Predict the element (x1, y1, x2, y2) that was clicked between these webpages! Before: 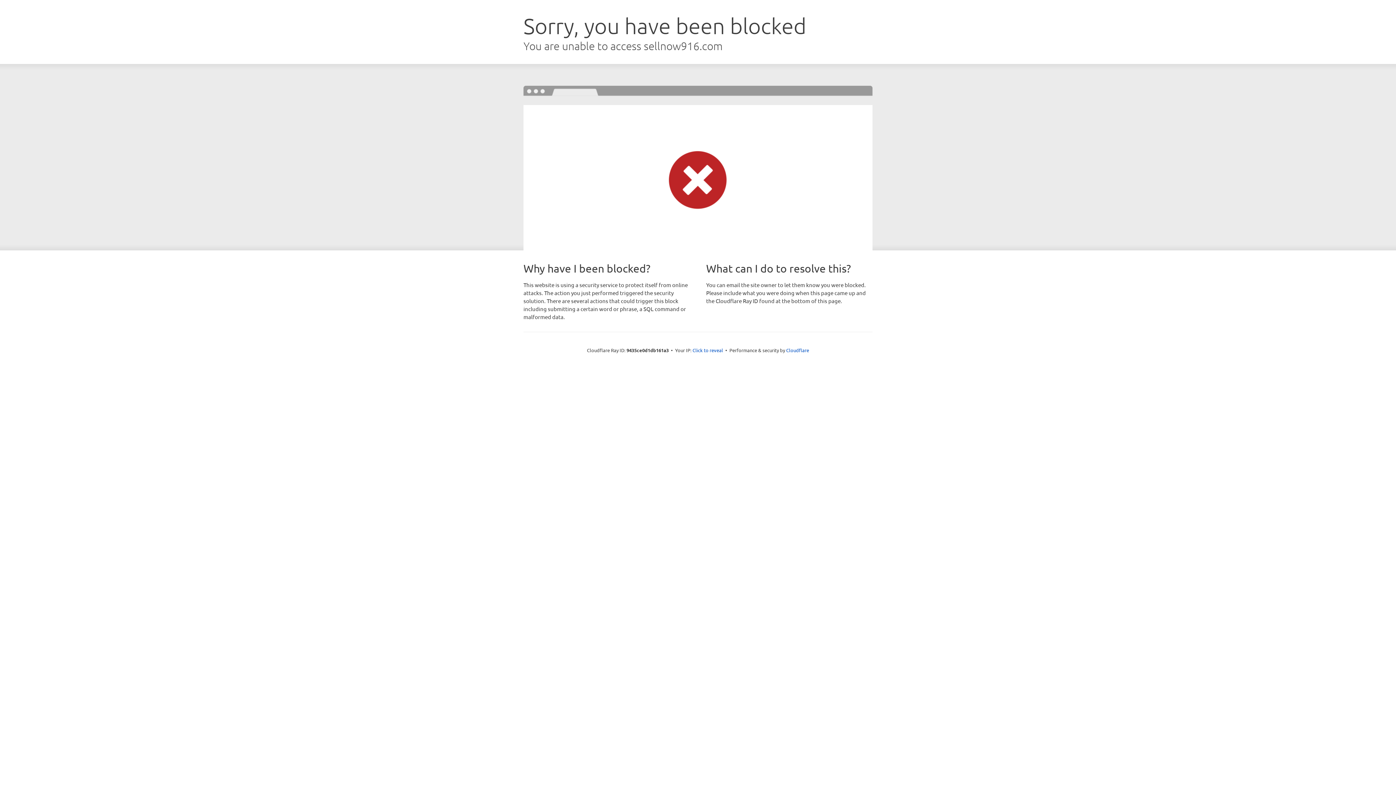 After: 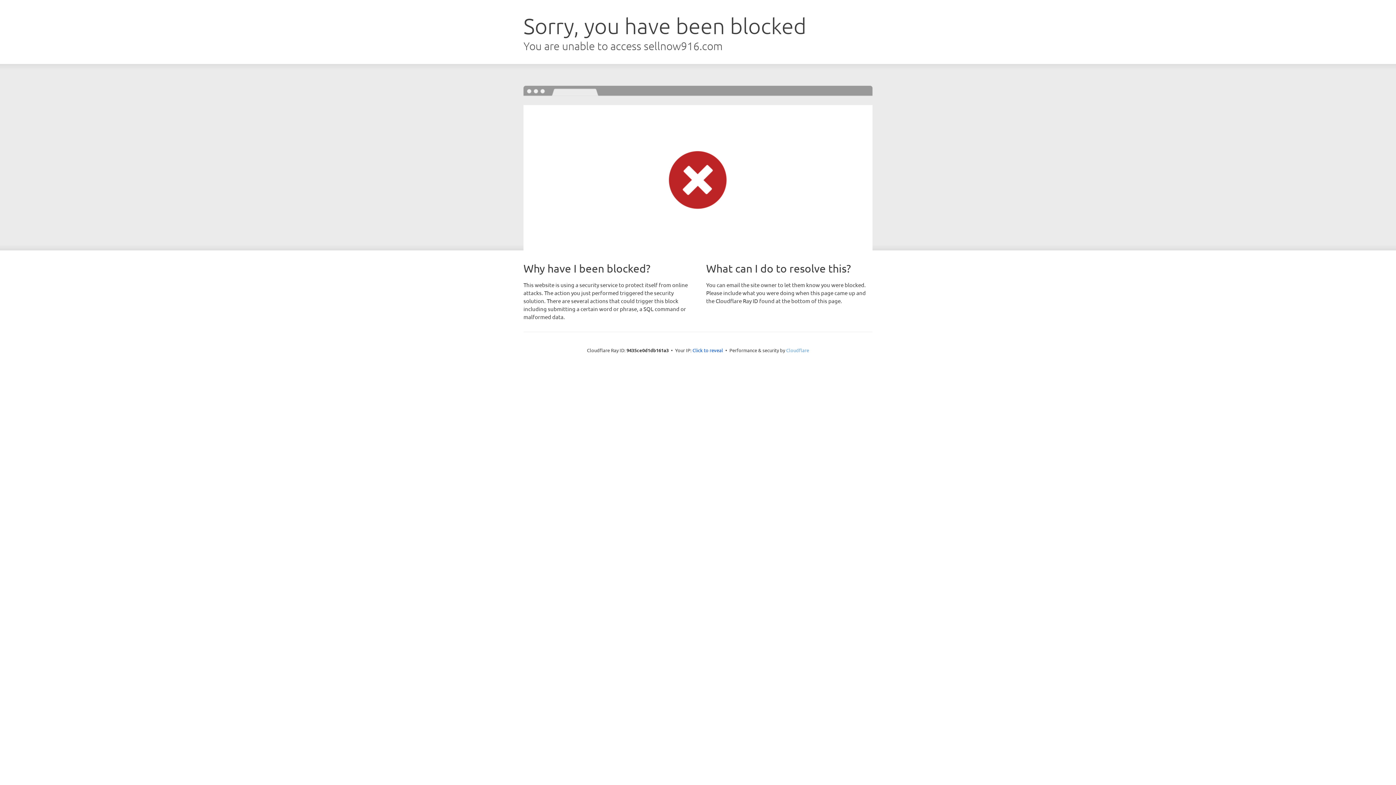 Action: bbox: (786, 347, 809, 353) label: Cloudflare